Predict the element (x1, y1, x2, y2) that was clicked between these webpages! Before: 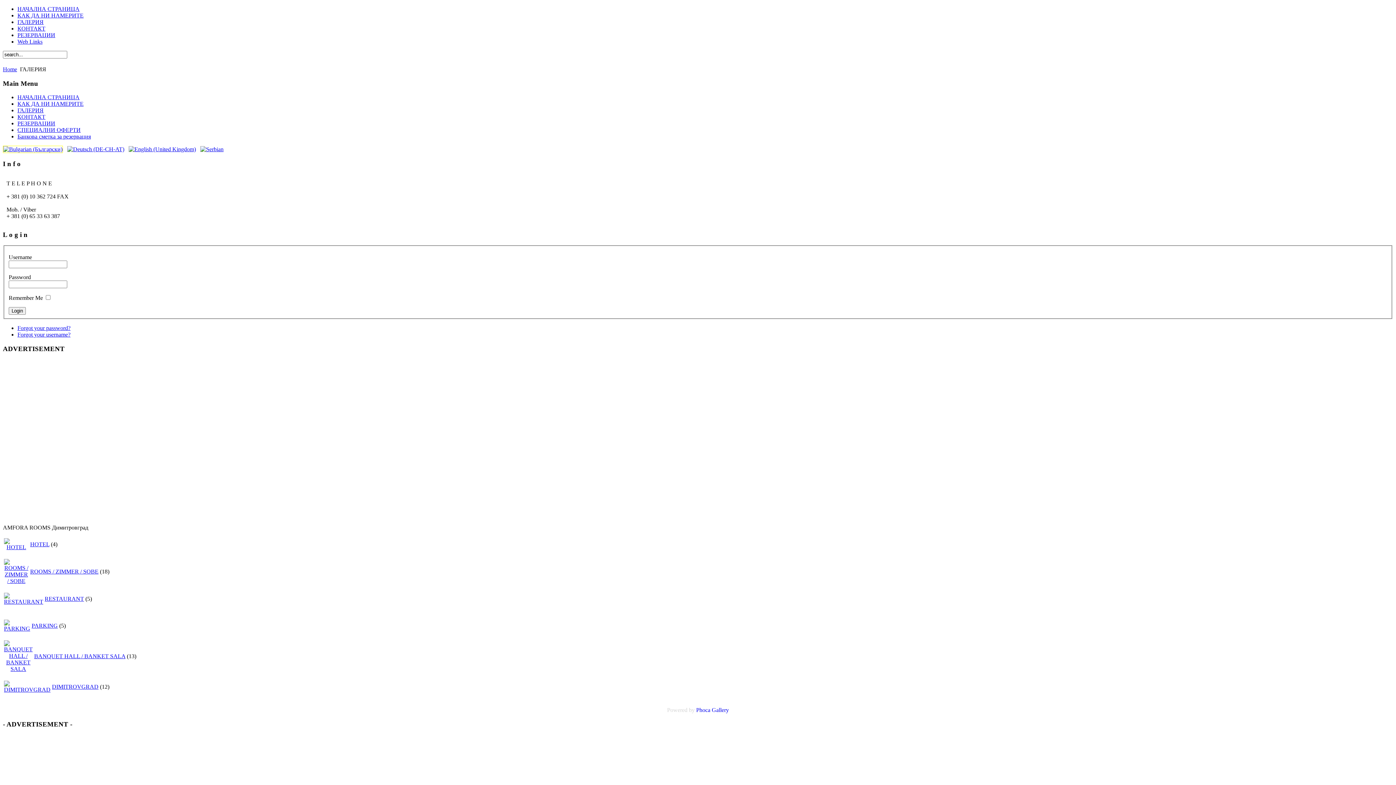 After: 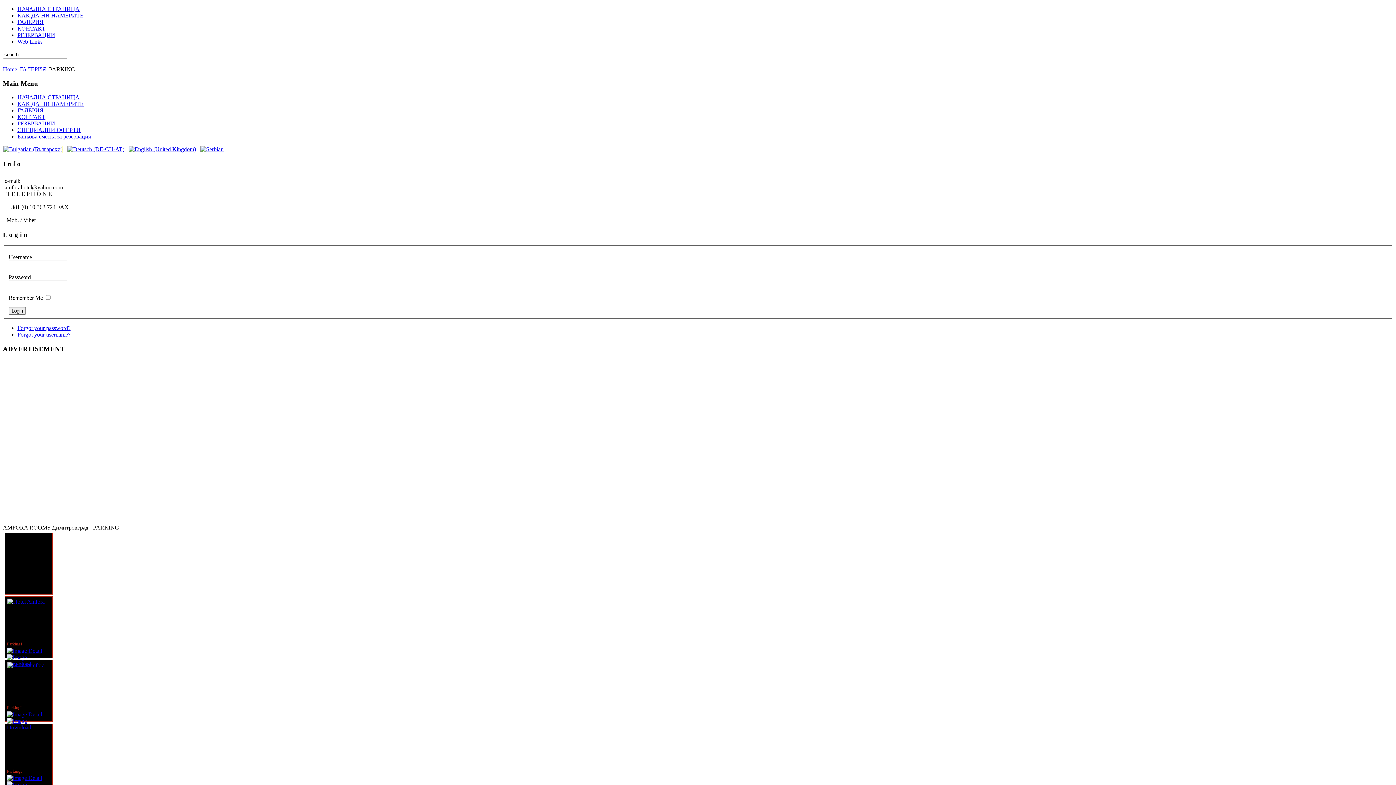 Action: bbox: (4, 625, 30, 632)